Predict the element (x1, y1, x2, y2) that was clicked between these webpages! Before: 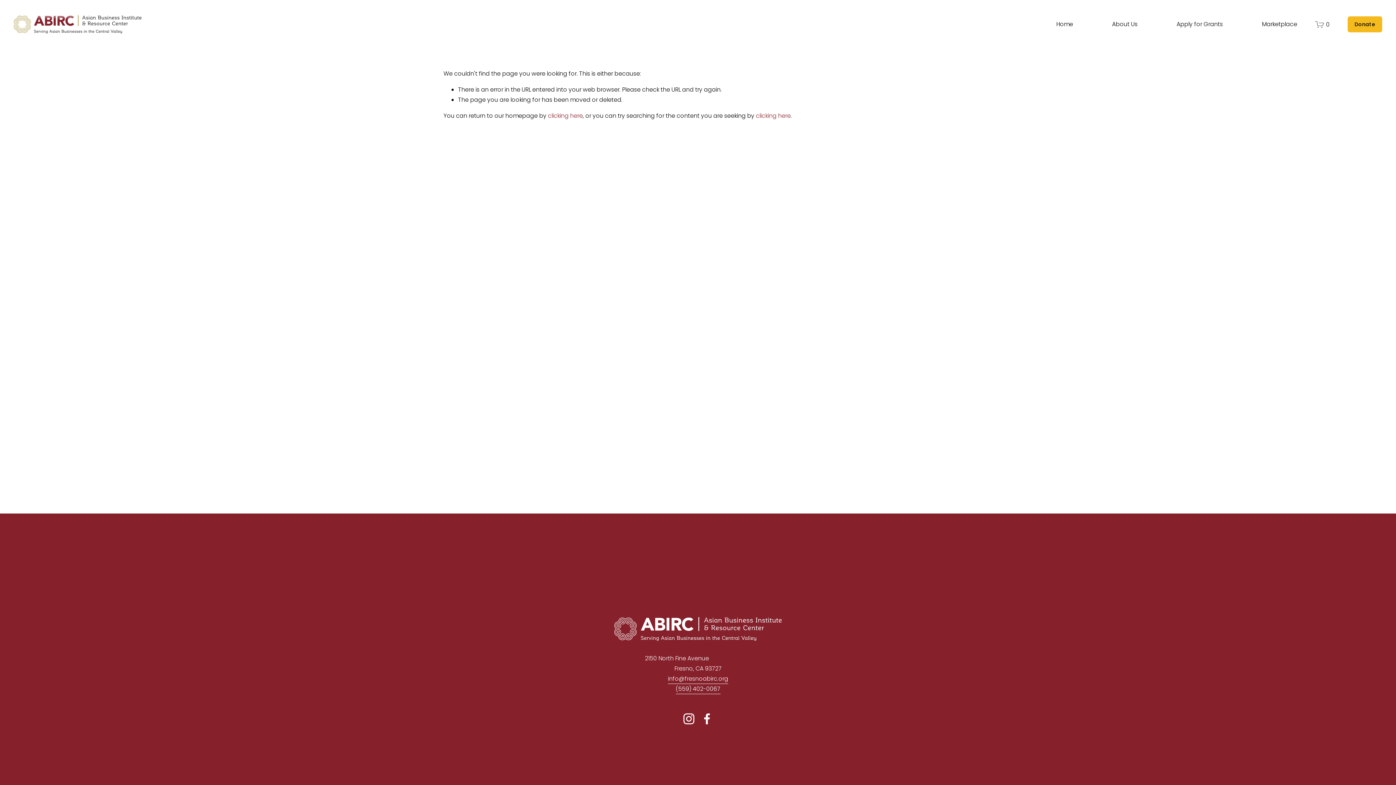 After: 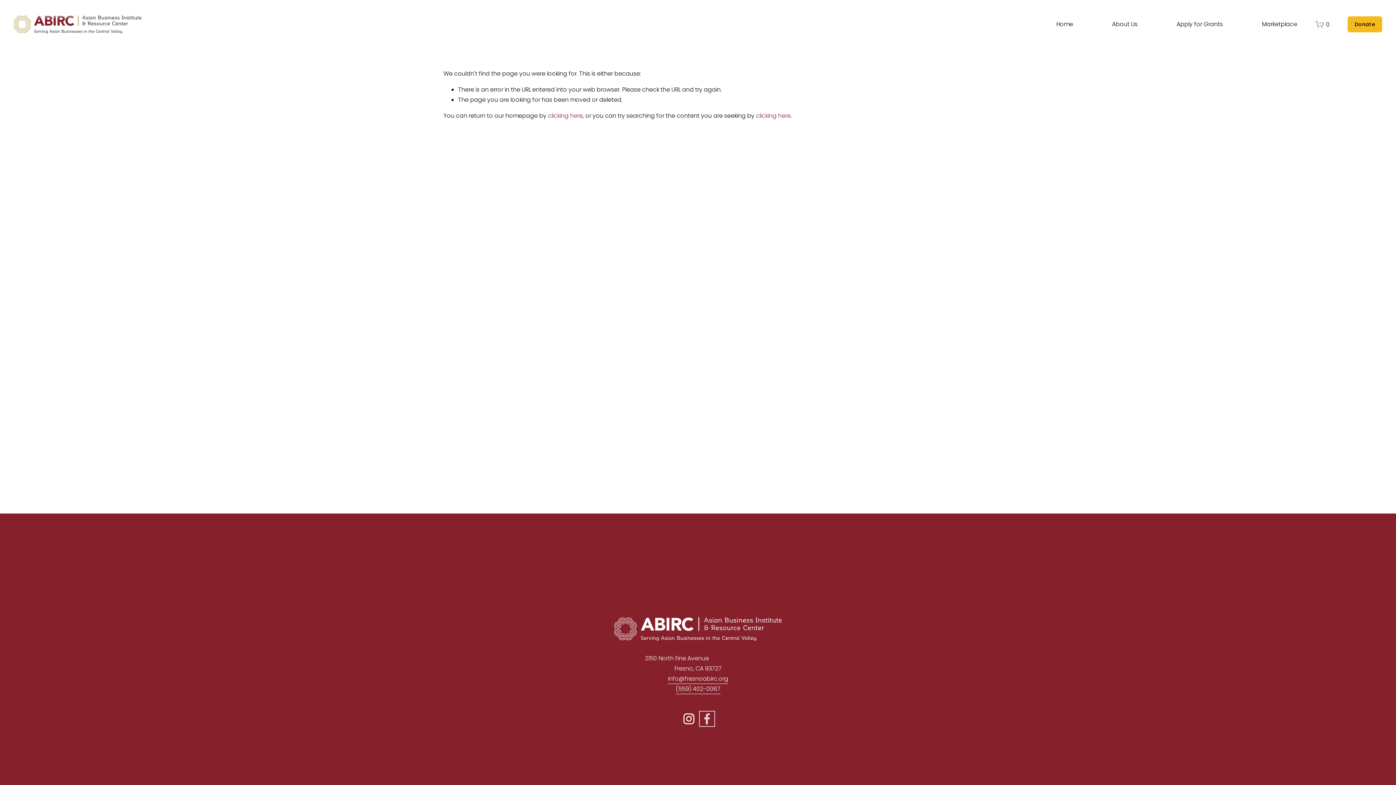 Action: bbox: (701, 713, 713, 725) label: Facebook